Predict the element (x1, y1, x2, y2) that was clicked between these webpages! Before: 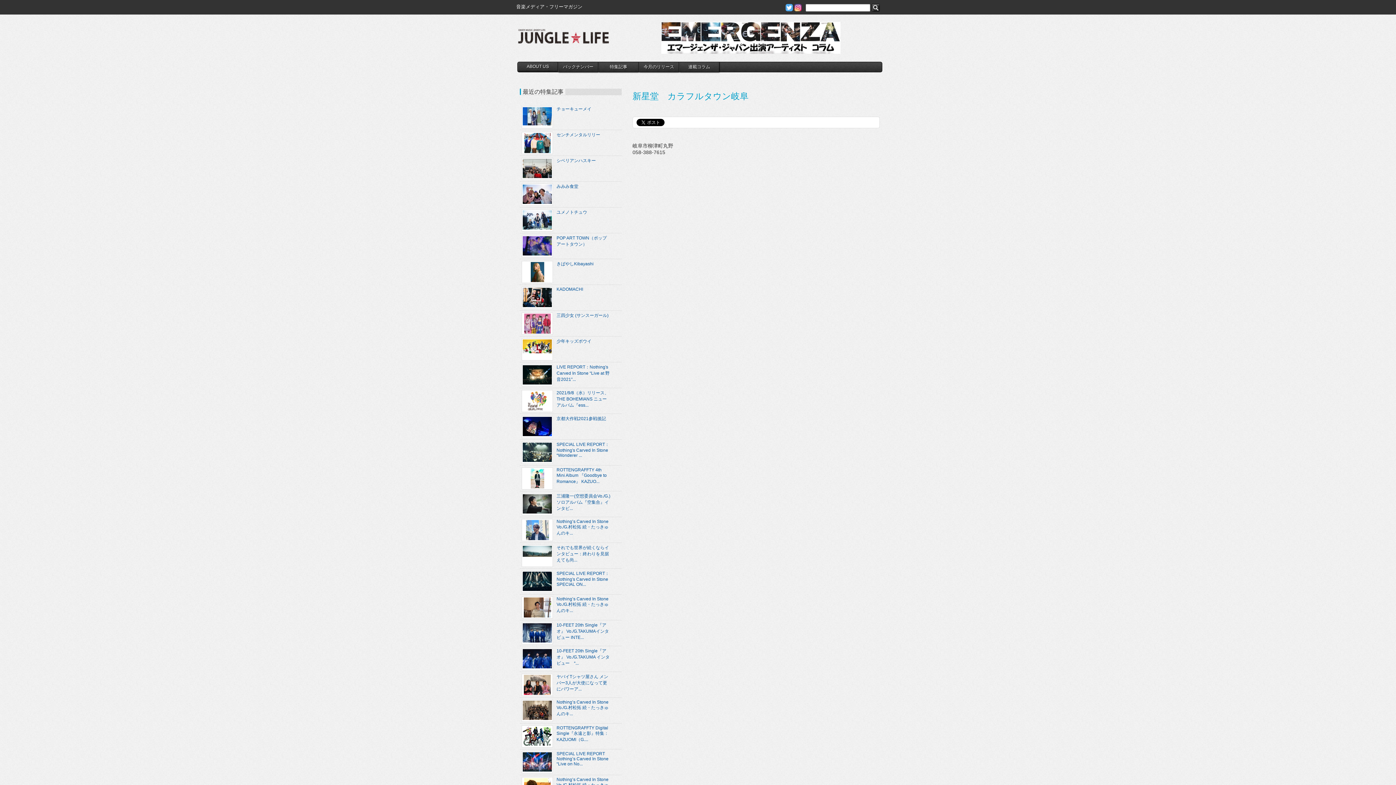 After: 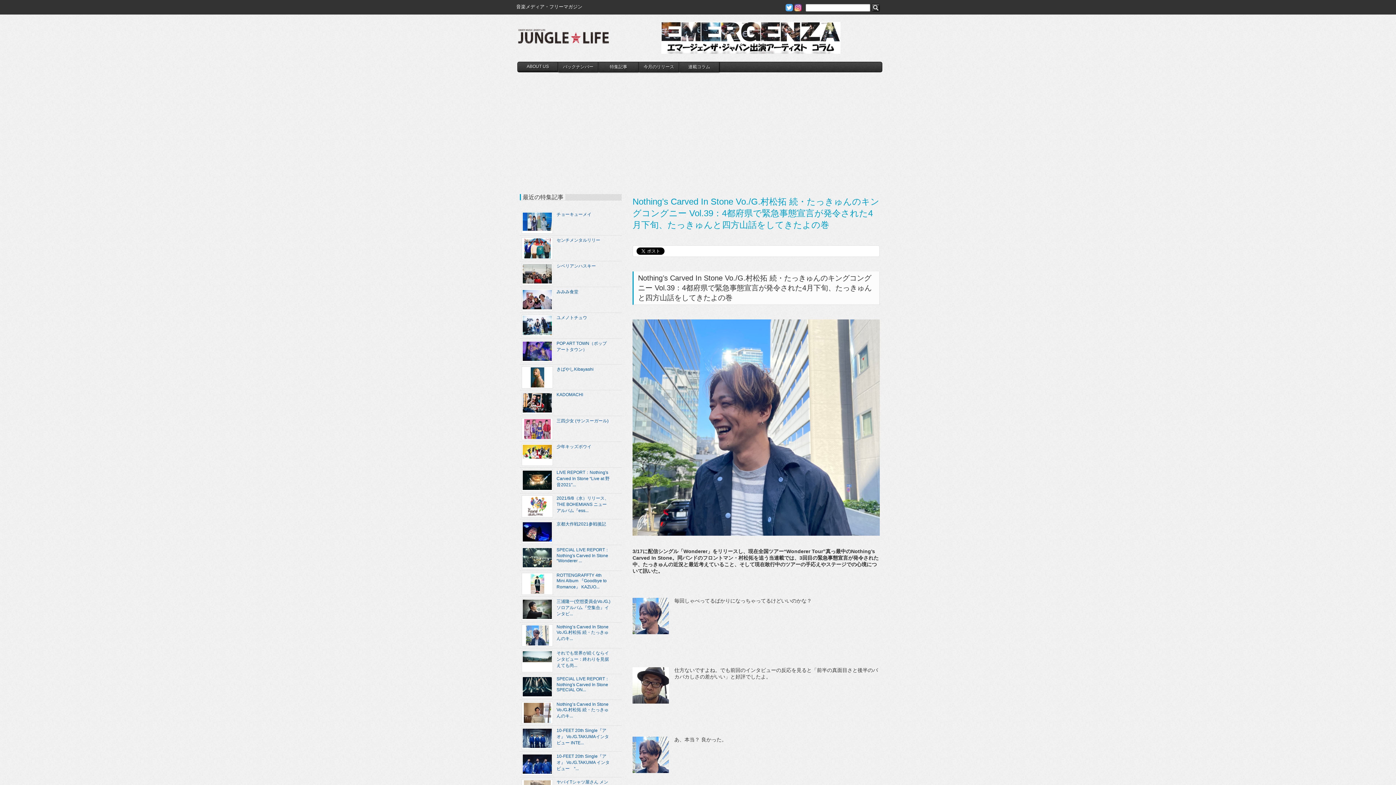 Action: label: Nothing’s Carved In Stone Vo./G.村松拓 続・たっきゅんのキ... bbox: (520, 517, 610, 542)